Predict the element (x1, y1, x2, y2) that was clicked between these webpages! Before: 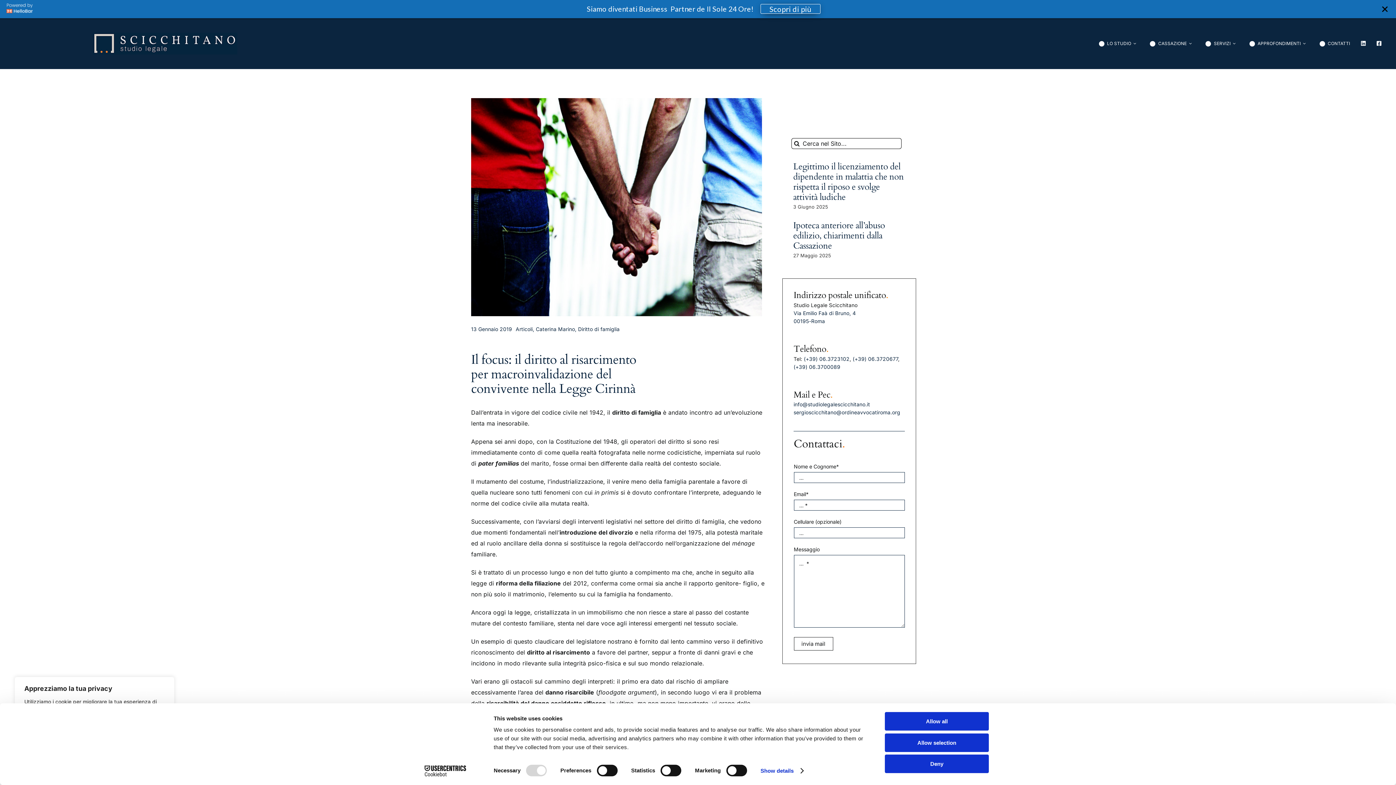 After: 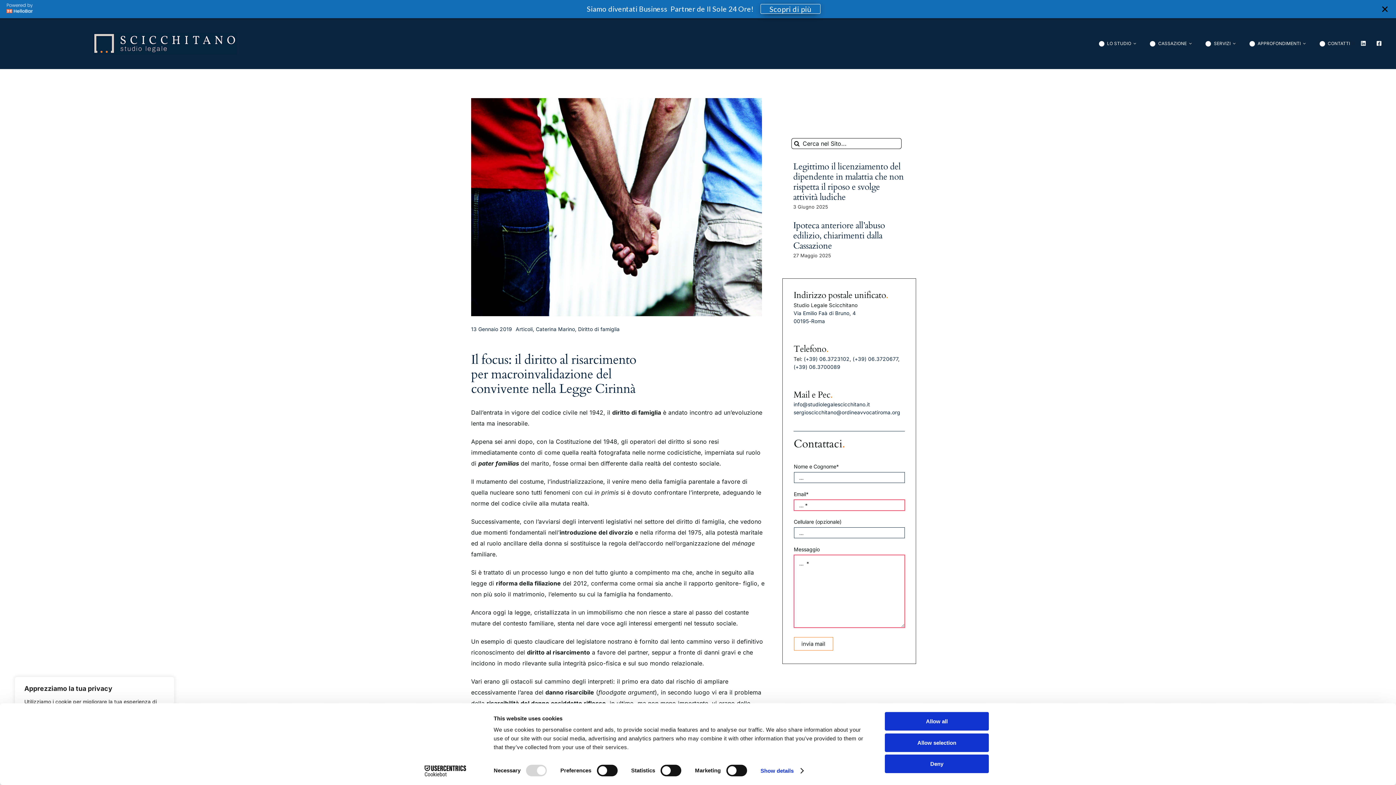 Action: bbox: (794, 637, 833, 651) label: invia mail